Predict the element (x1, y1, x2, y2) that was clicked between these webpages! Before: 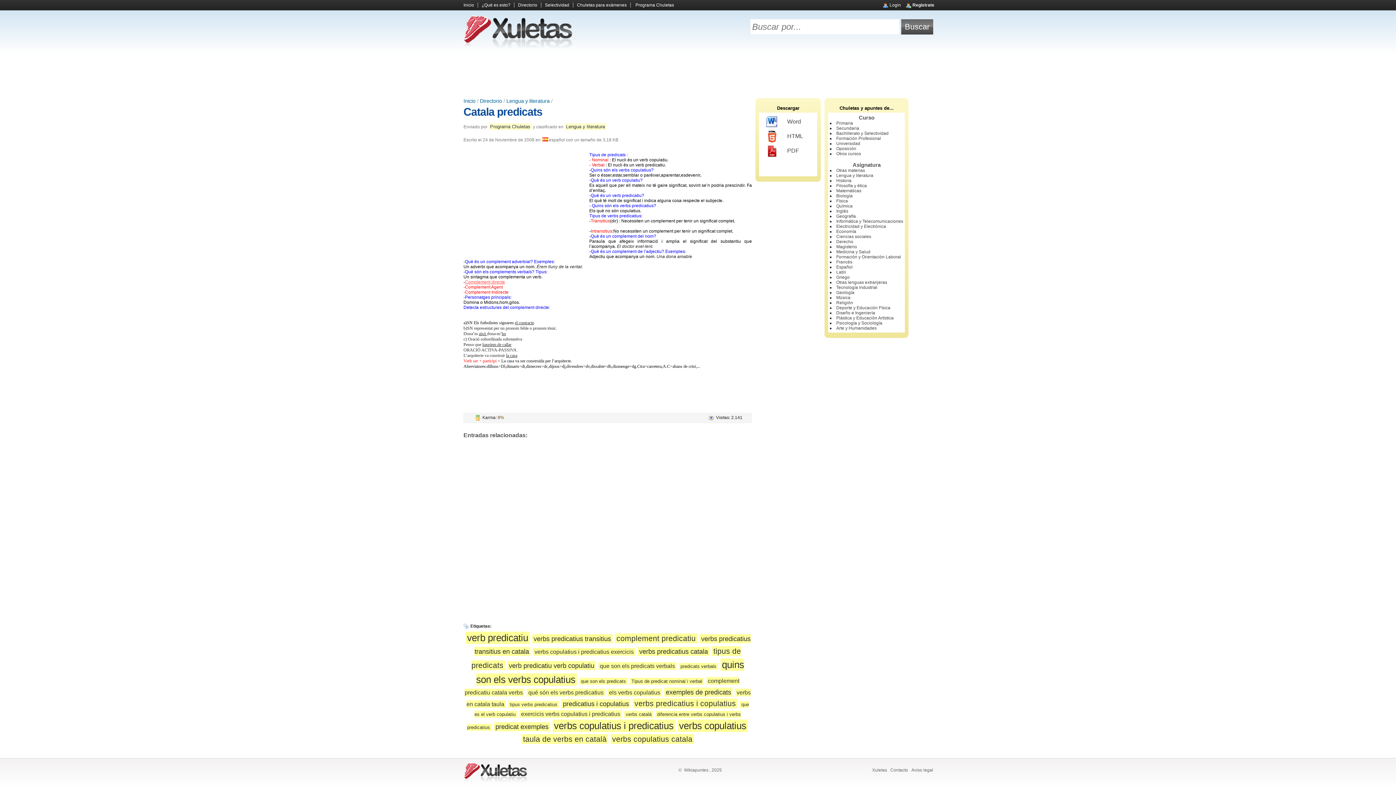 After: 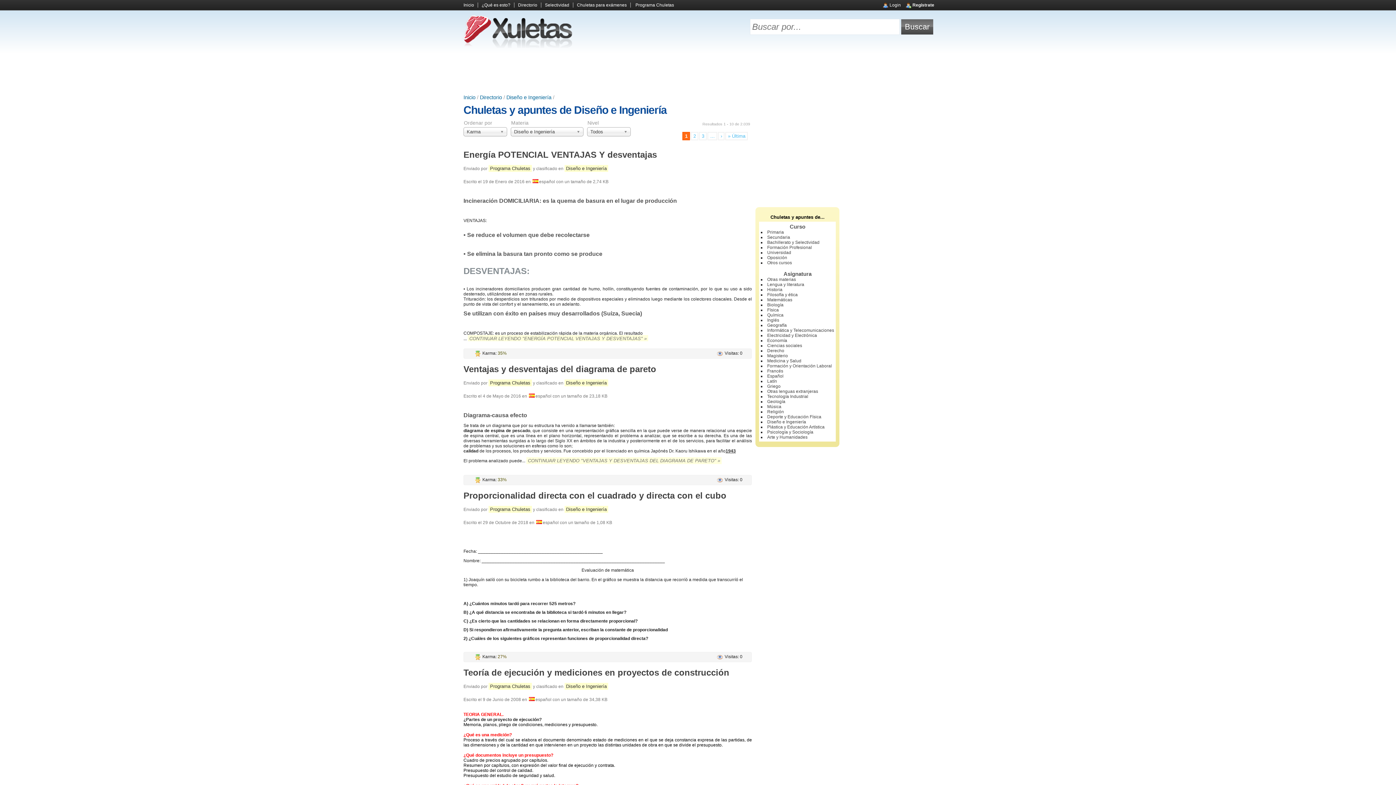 Action: bbox: (836, 310, 875, 315) label: Diseño e Ingeniería